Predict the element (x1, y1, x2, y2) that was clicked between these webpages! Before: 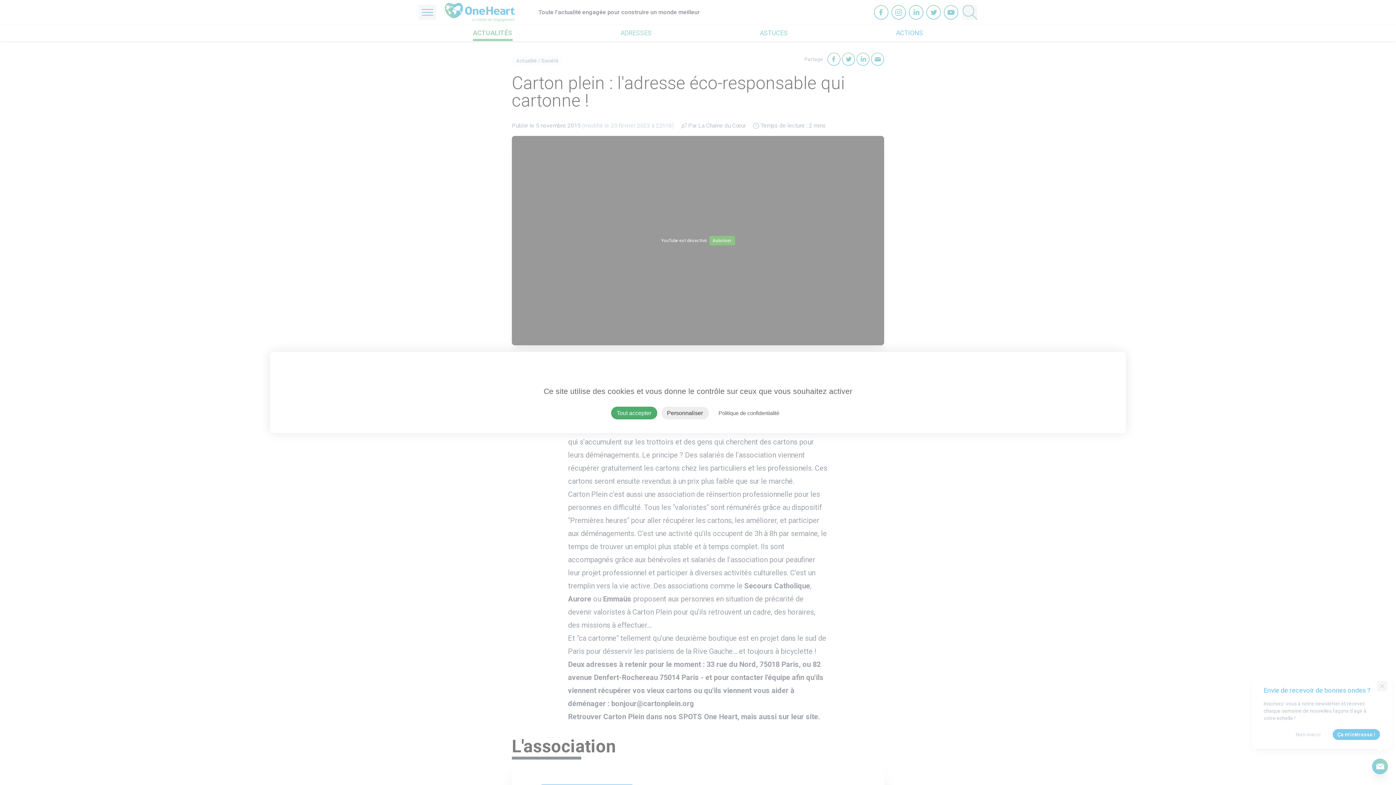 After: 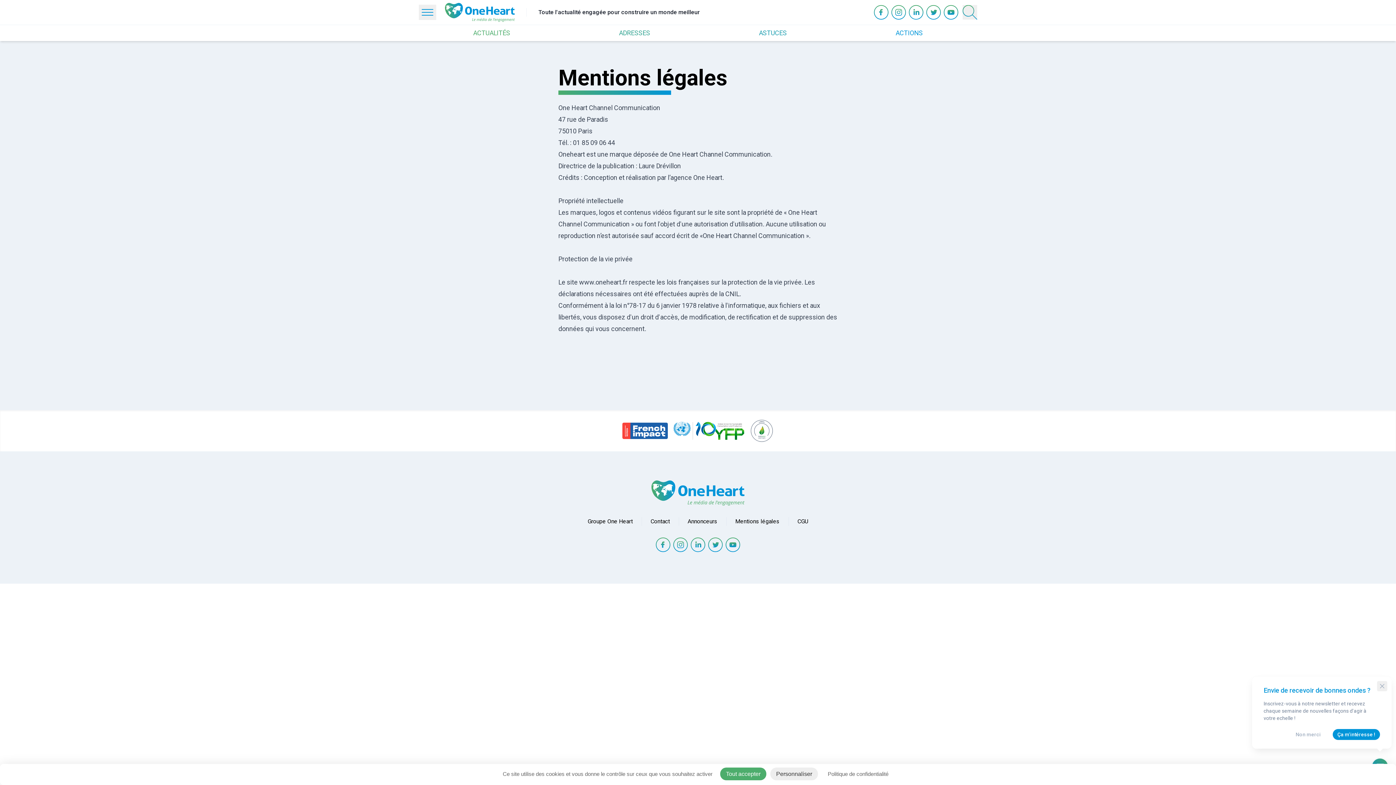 Action: label: Politique de confidentialité bbox: (712, 407, 785, 419)